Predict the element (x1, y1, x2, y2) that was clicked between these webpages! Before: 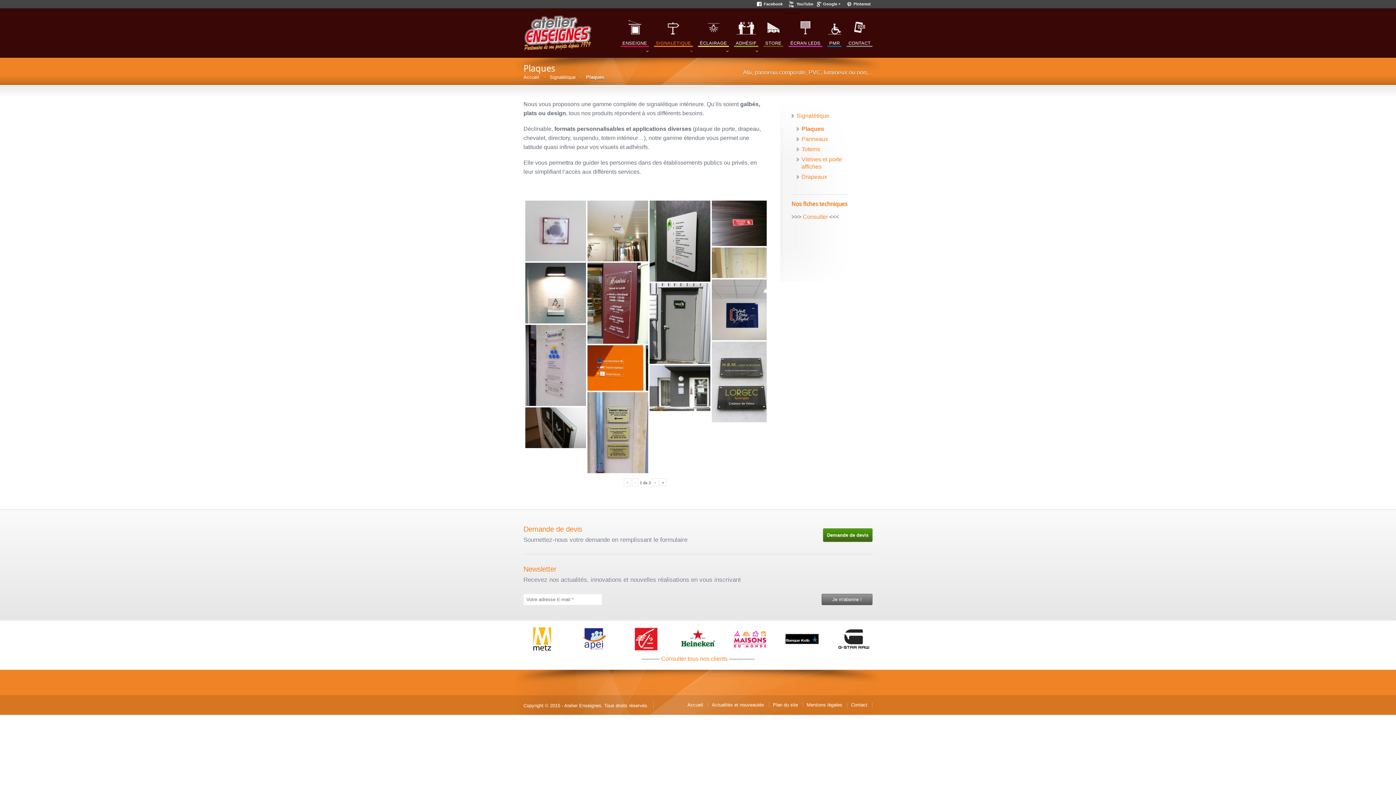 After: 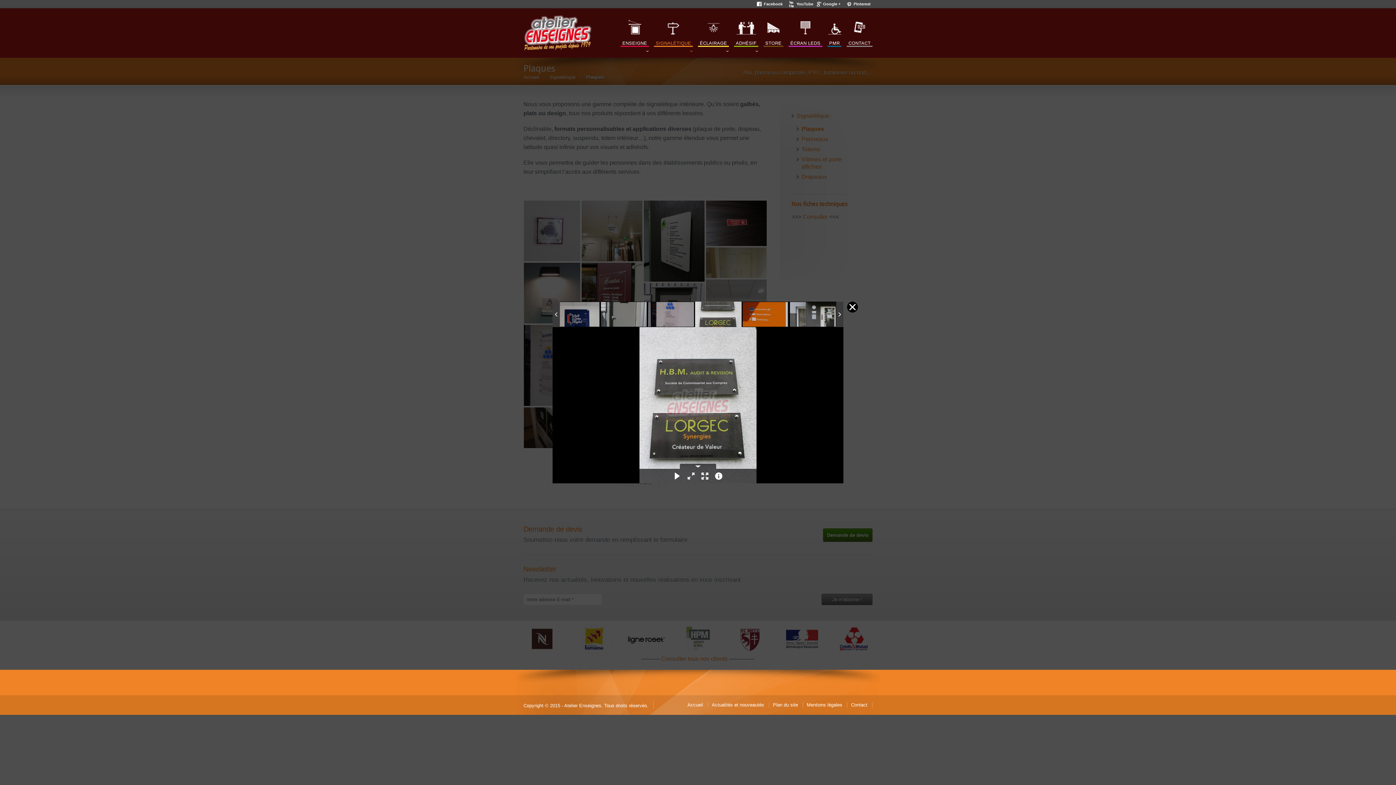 Action: bbox: (712, 341, 772, 422)